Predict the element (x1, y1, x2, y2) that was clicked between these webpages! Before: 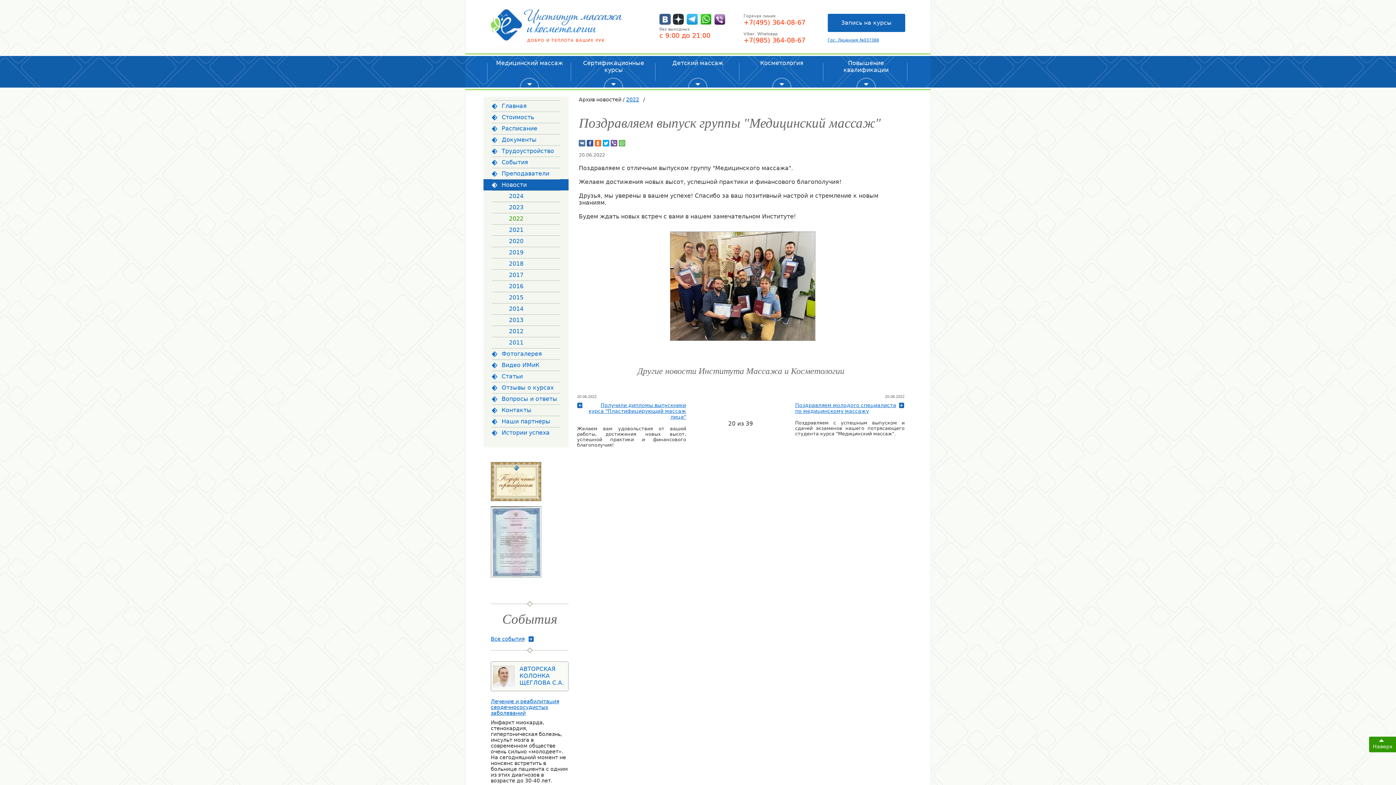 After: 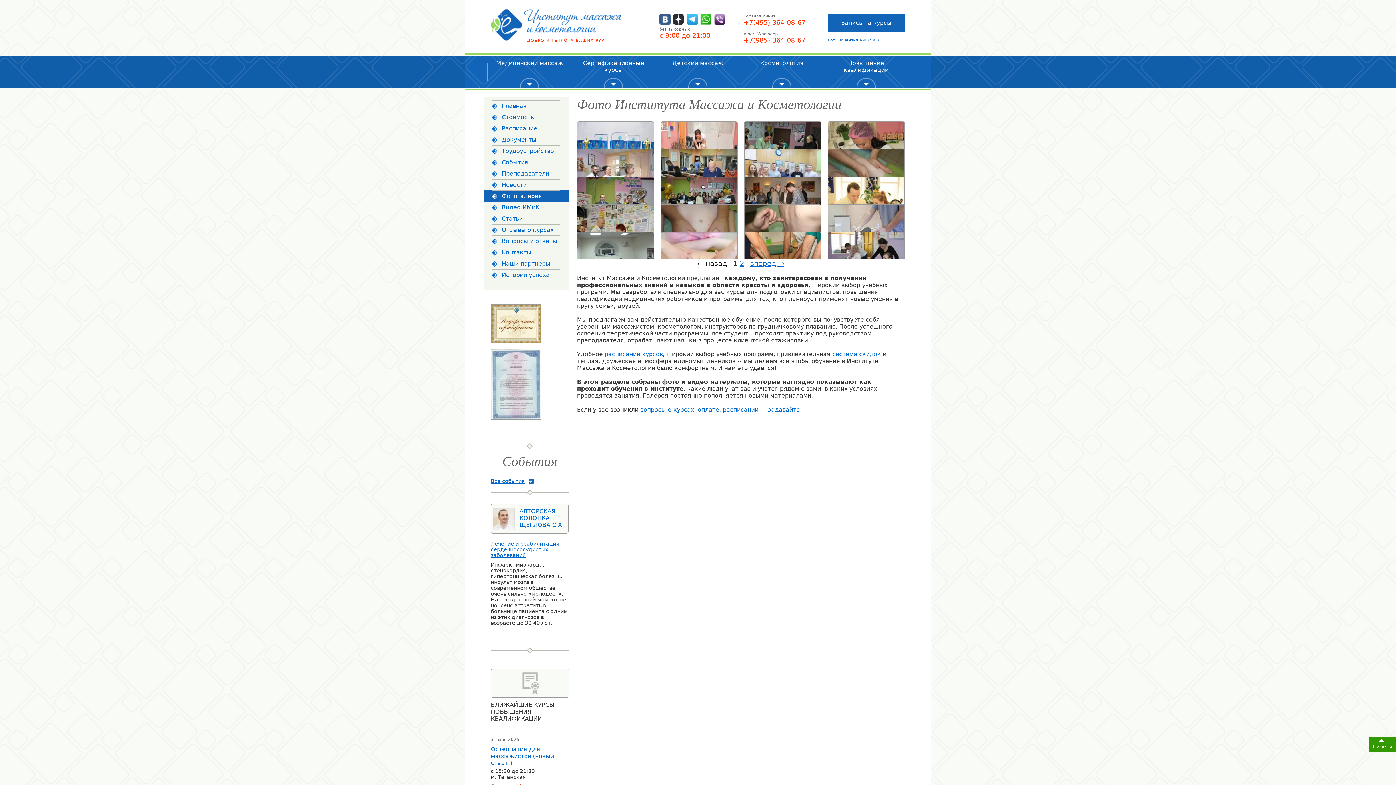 Action: bbox: (483, 348, 568, 359) label: Фотогалерея